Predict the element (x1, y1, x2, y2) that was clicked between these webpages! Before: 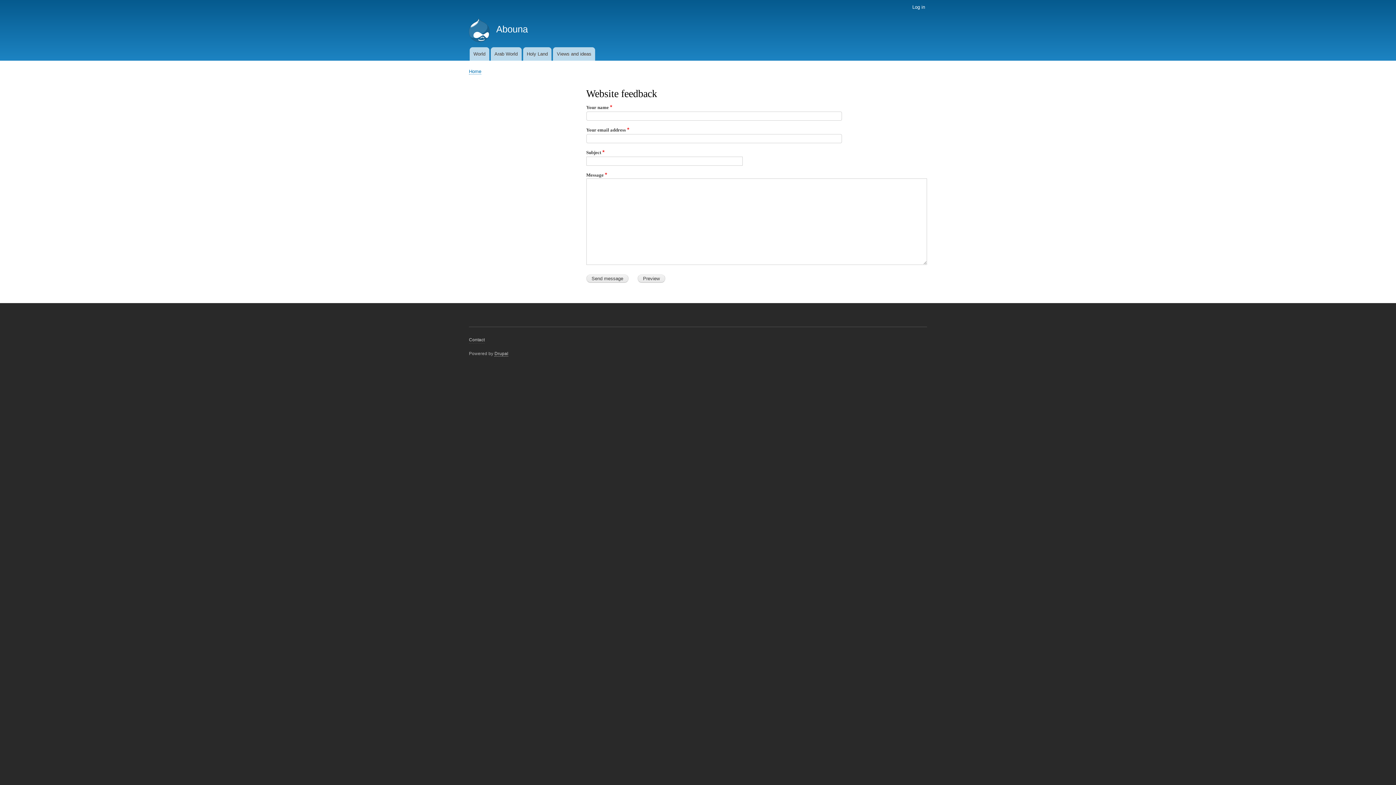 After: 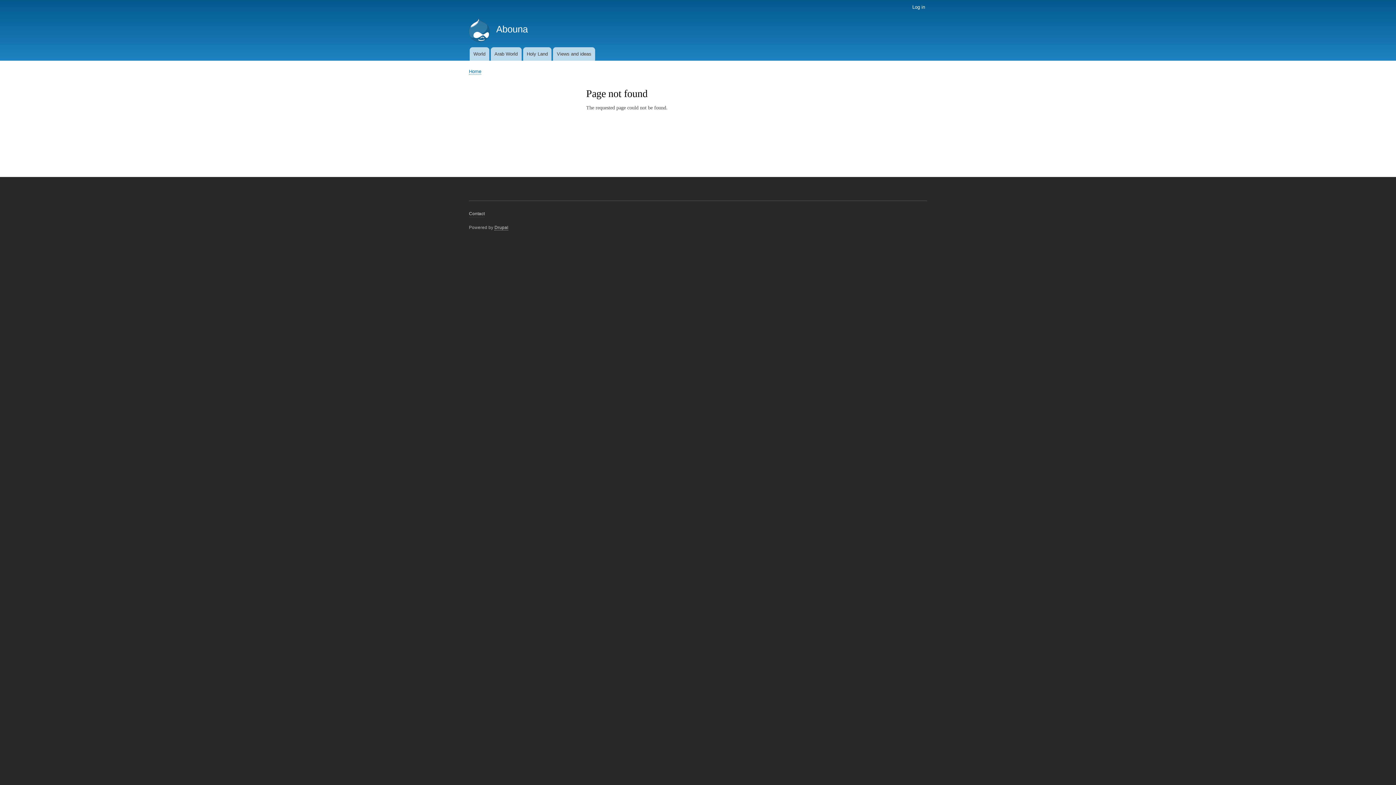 Action: label: Holy Land bbox: (523, 47, 551, 60)